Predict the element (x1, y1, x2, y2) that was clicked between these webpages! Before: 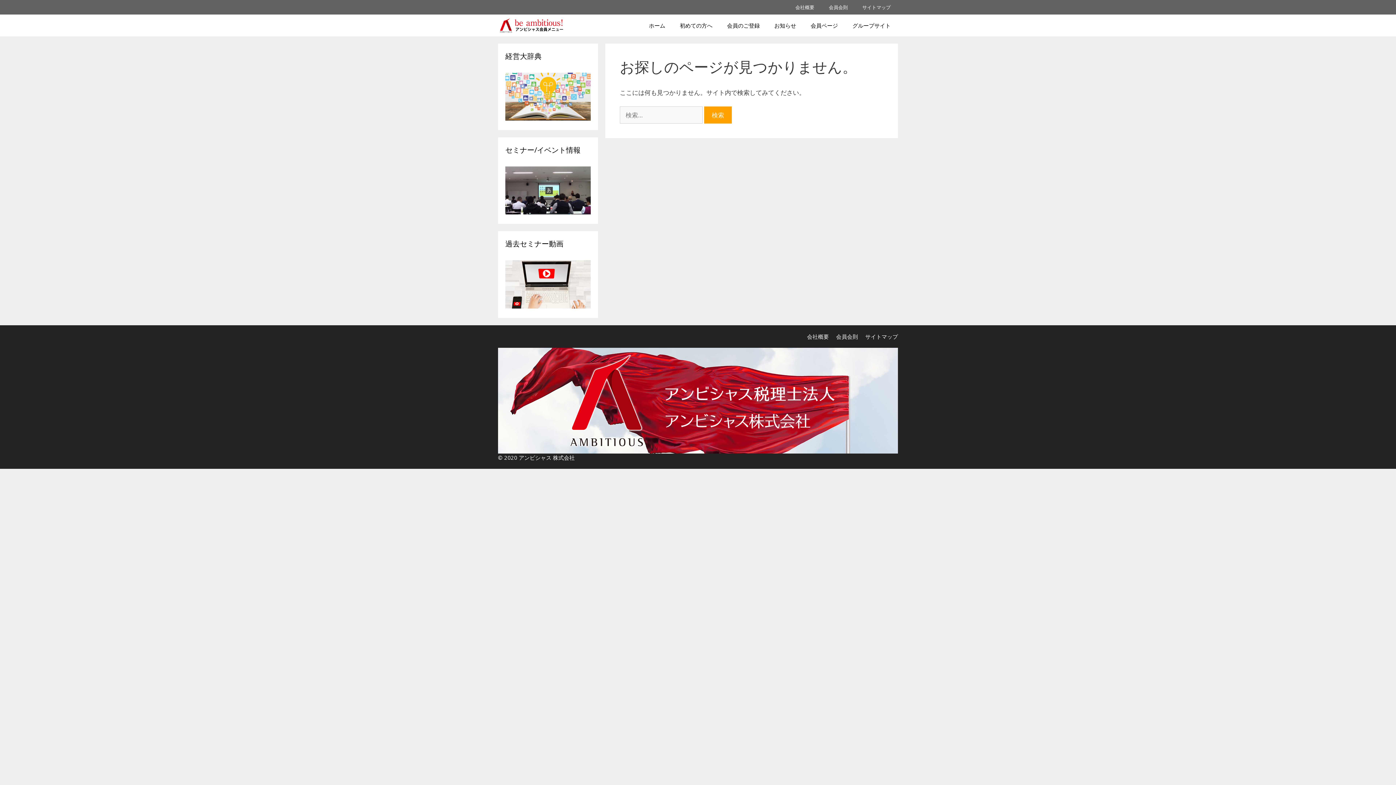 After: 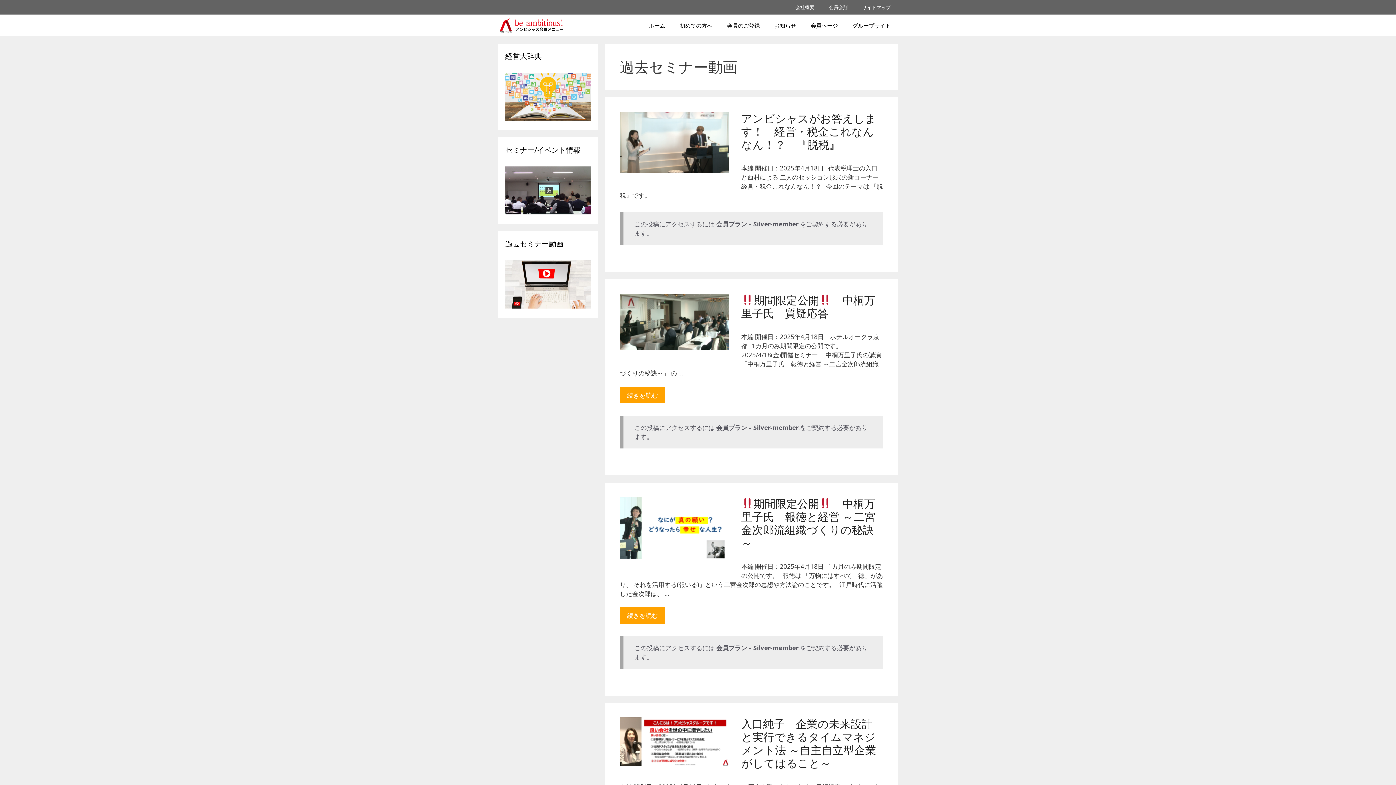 Action: bbox: (505, 302, 590, 310)